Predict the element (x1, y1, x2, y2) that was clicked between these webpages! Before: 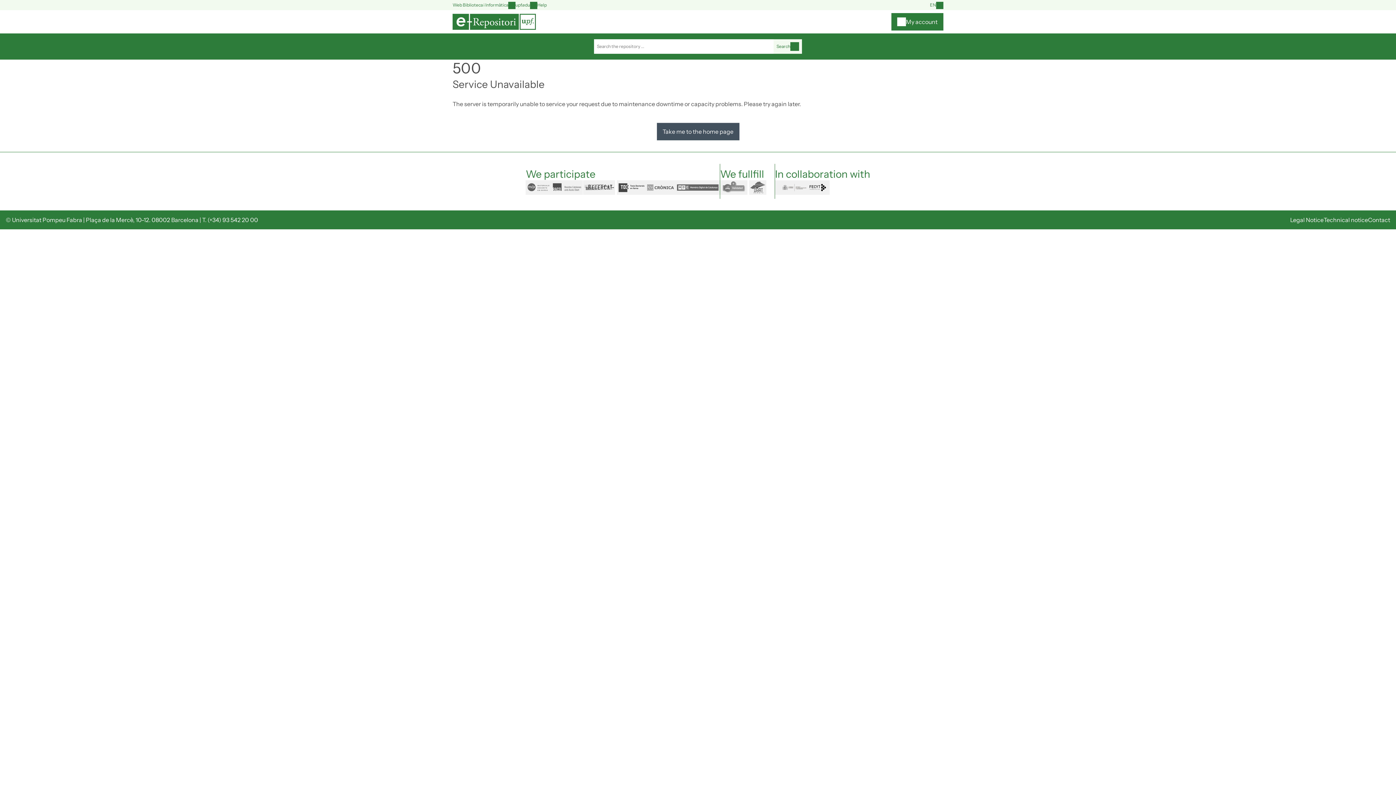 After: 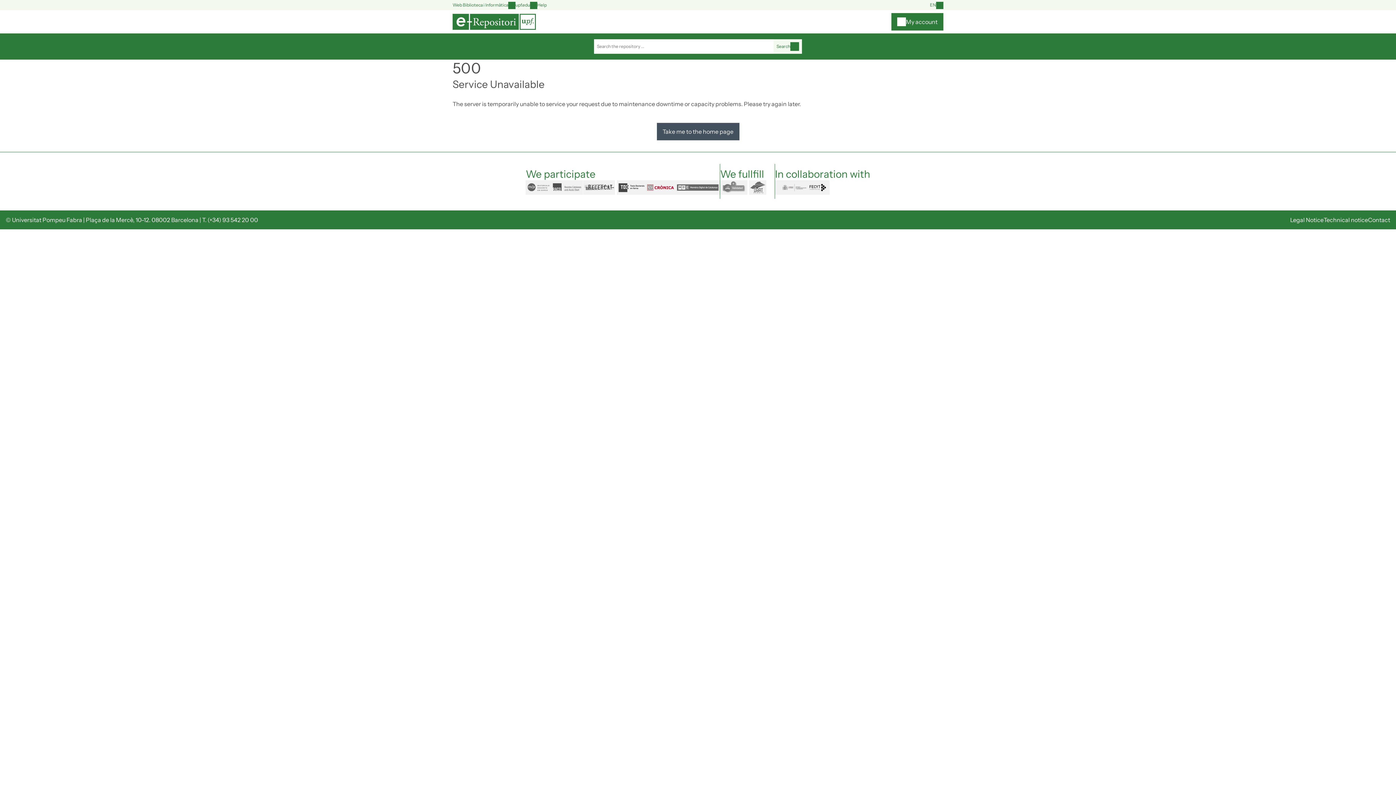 Action: label: cronica bbox: (645, 180, 675, 194)